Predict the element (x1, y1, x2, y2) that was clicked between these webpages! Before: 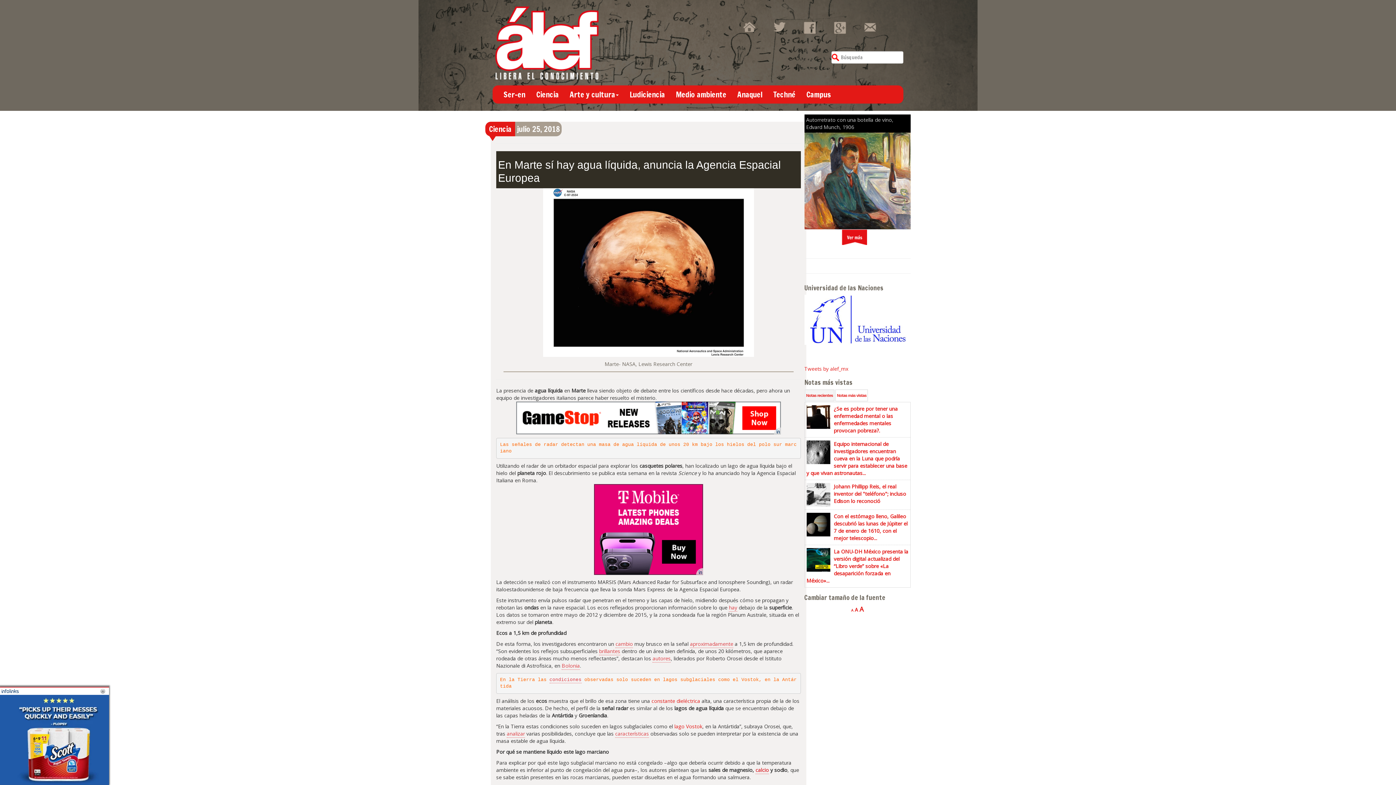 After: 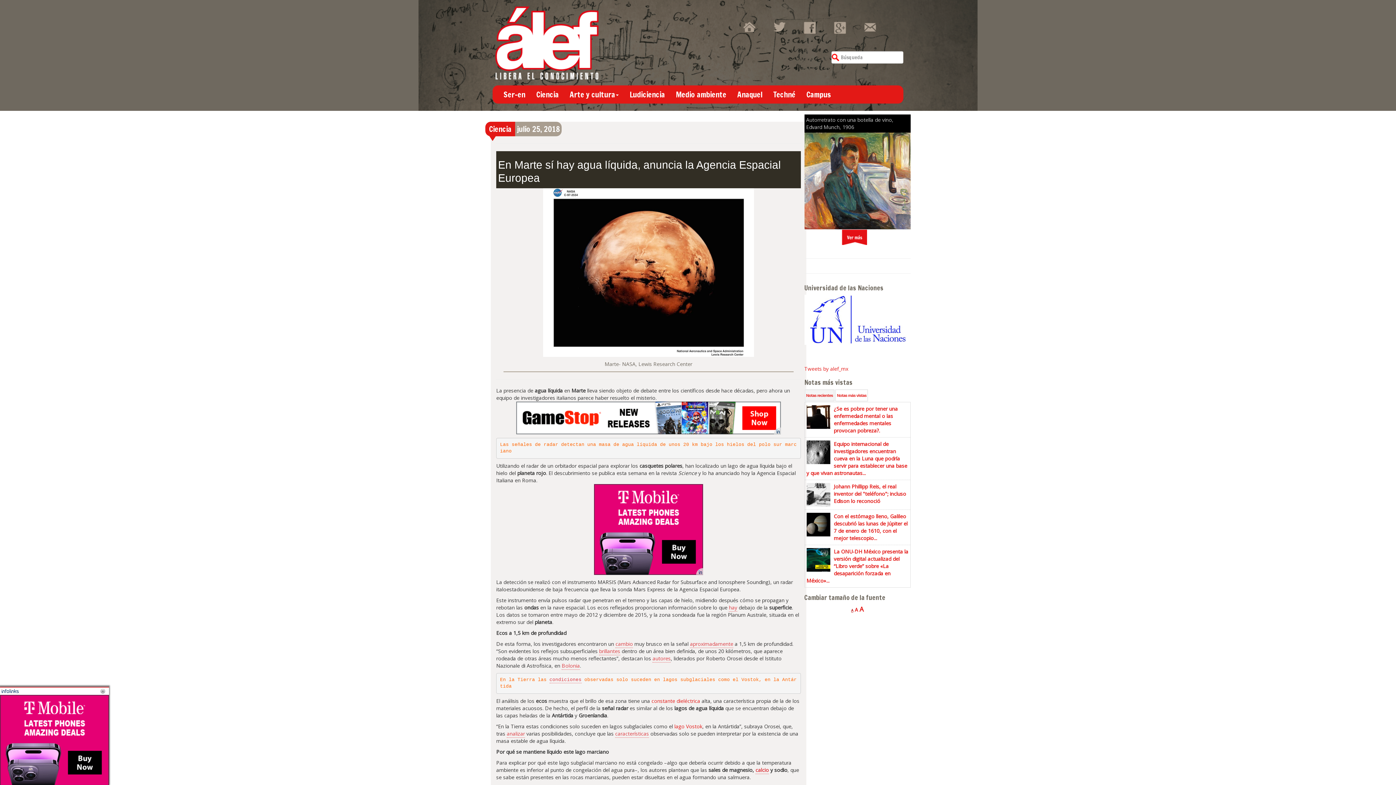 Action: bbox: (851, 608, 853, 613) label: A
Reducir tamaño de fuente.